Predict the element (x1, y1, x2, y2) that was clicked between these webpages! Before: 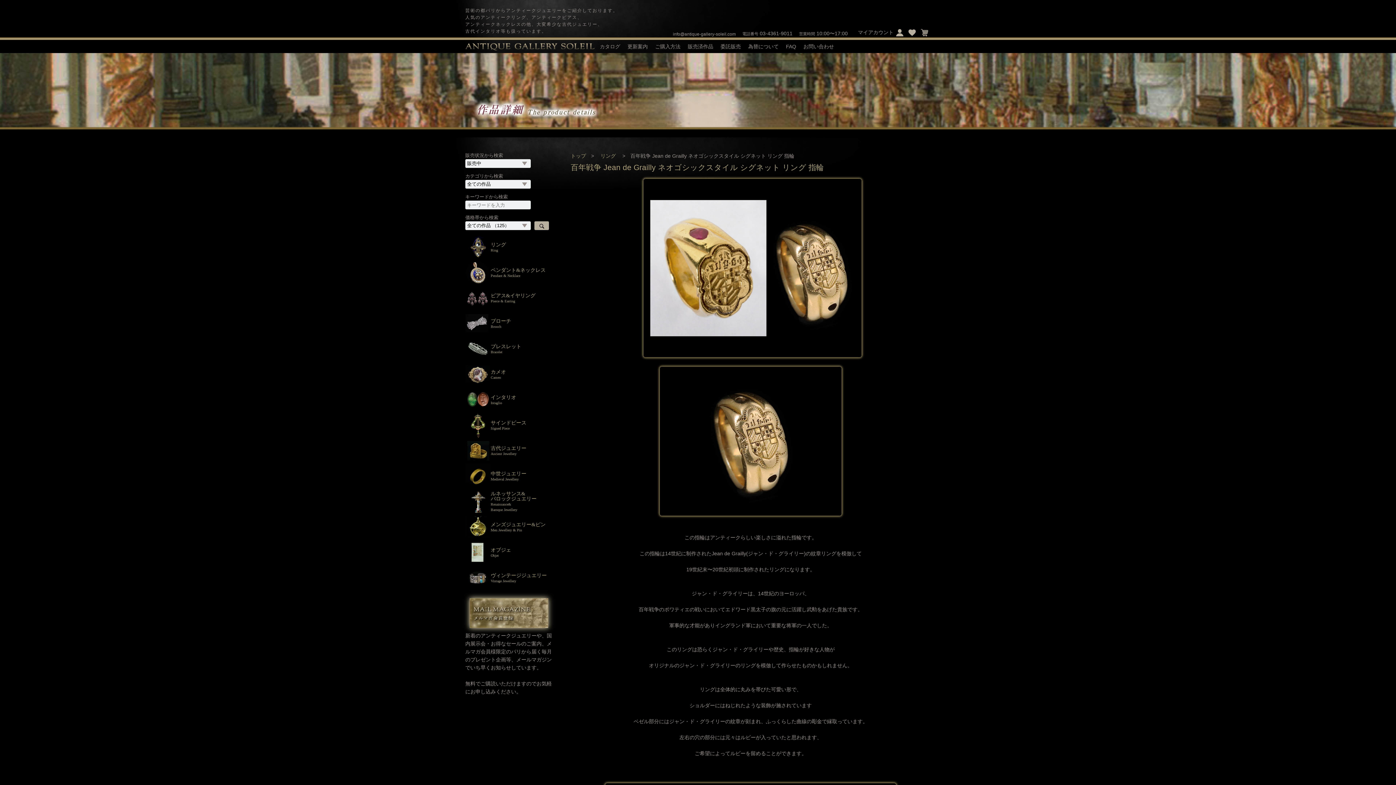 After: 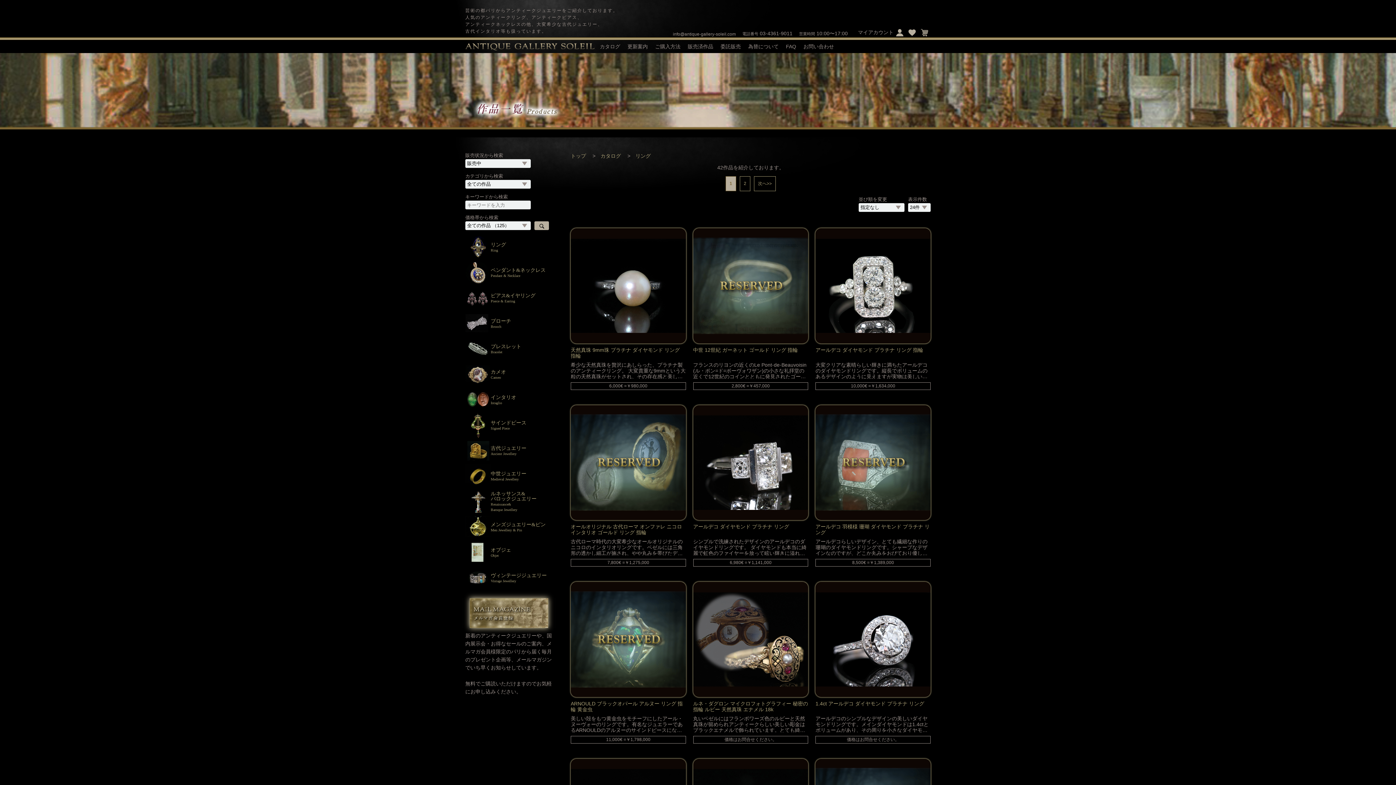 Action: bbox: (600, 152, 616, 160) label: リング